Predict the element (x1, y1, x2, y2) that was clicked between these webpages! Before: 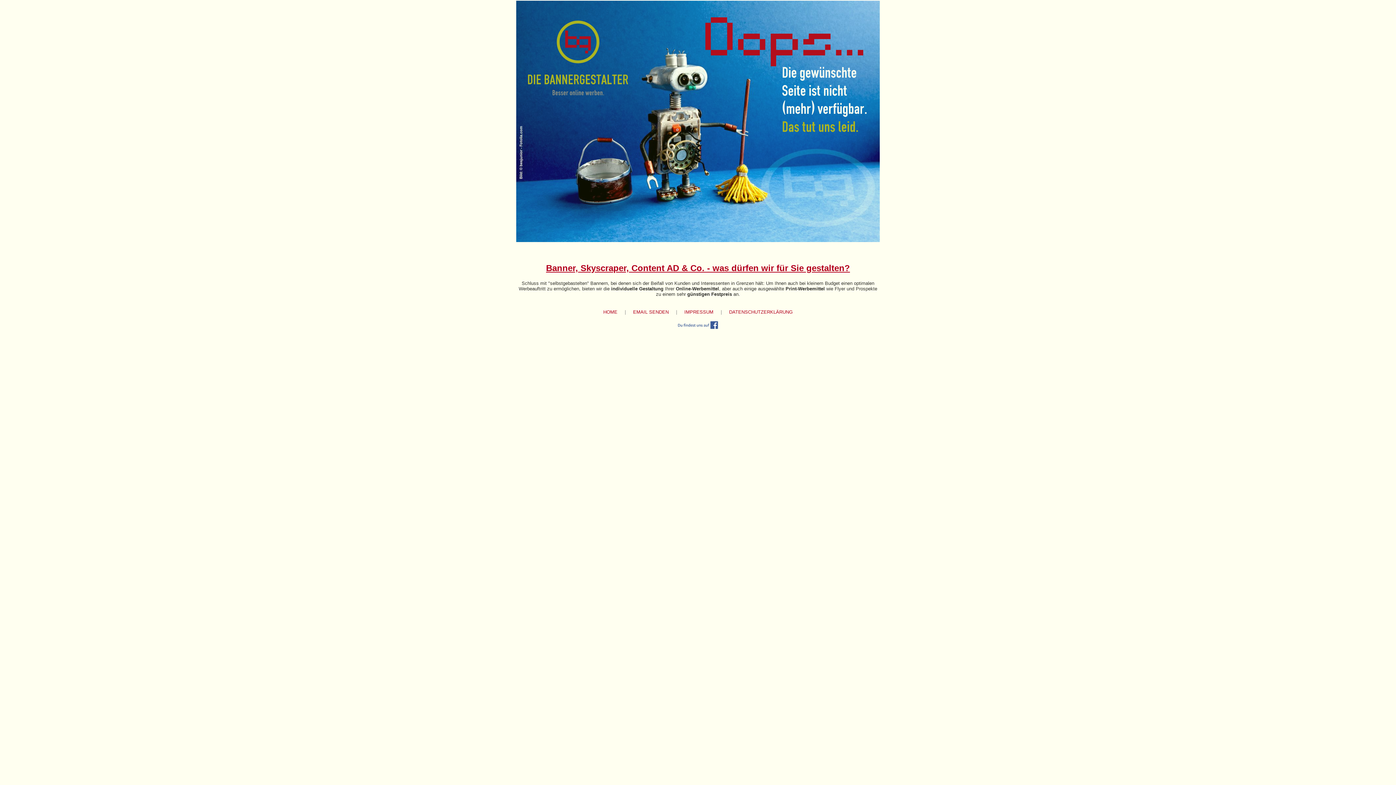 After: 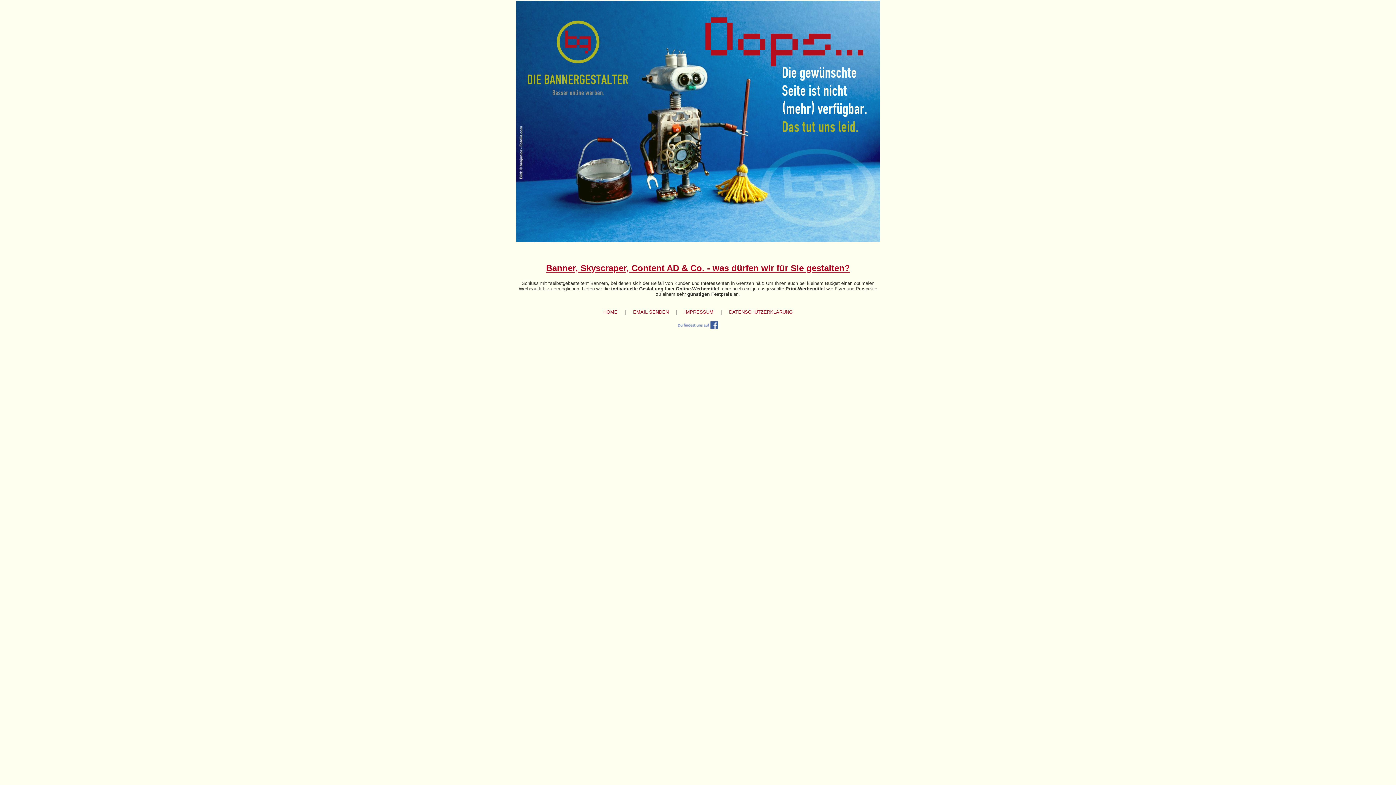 Action: bbox: (633, 309, 668, 314) label: EMAIL SENDEN